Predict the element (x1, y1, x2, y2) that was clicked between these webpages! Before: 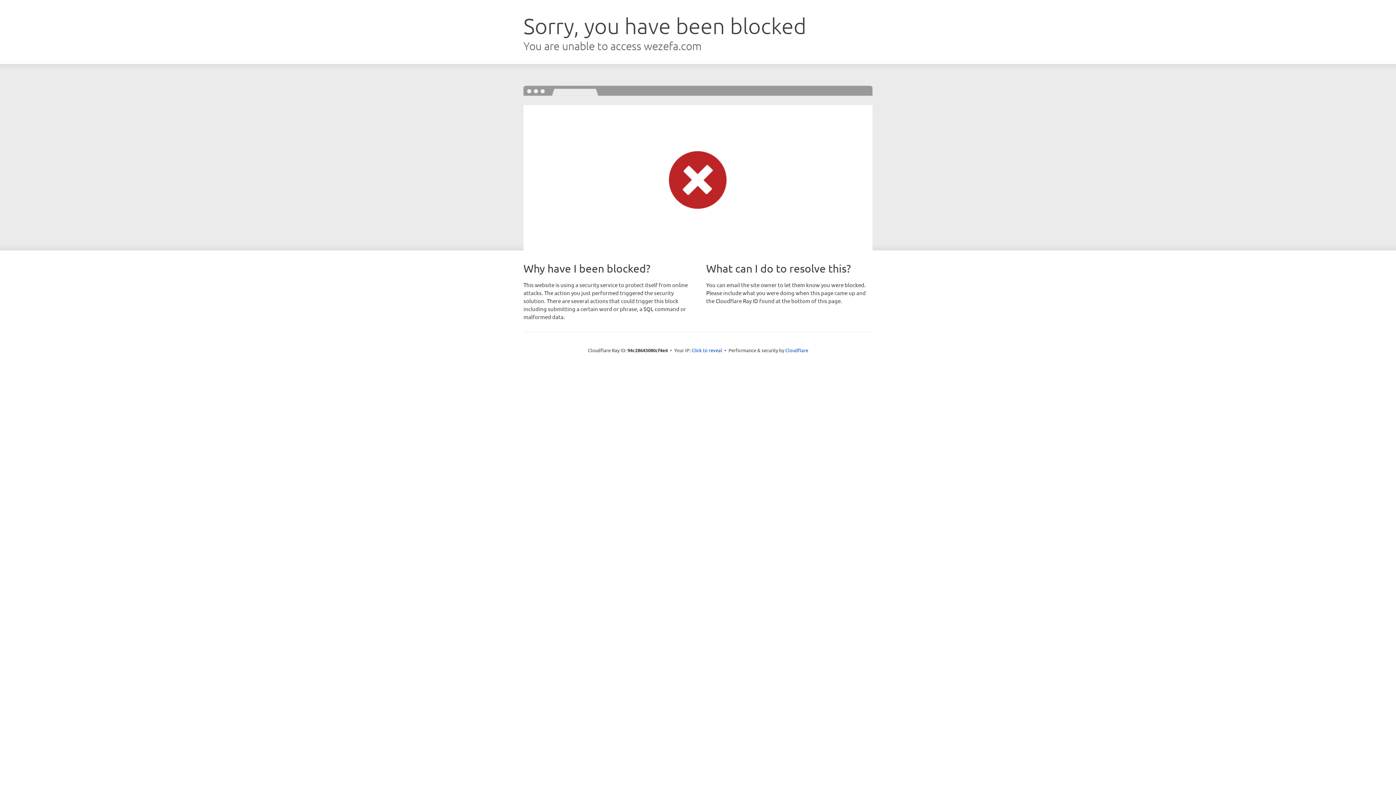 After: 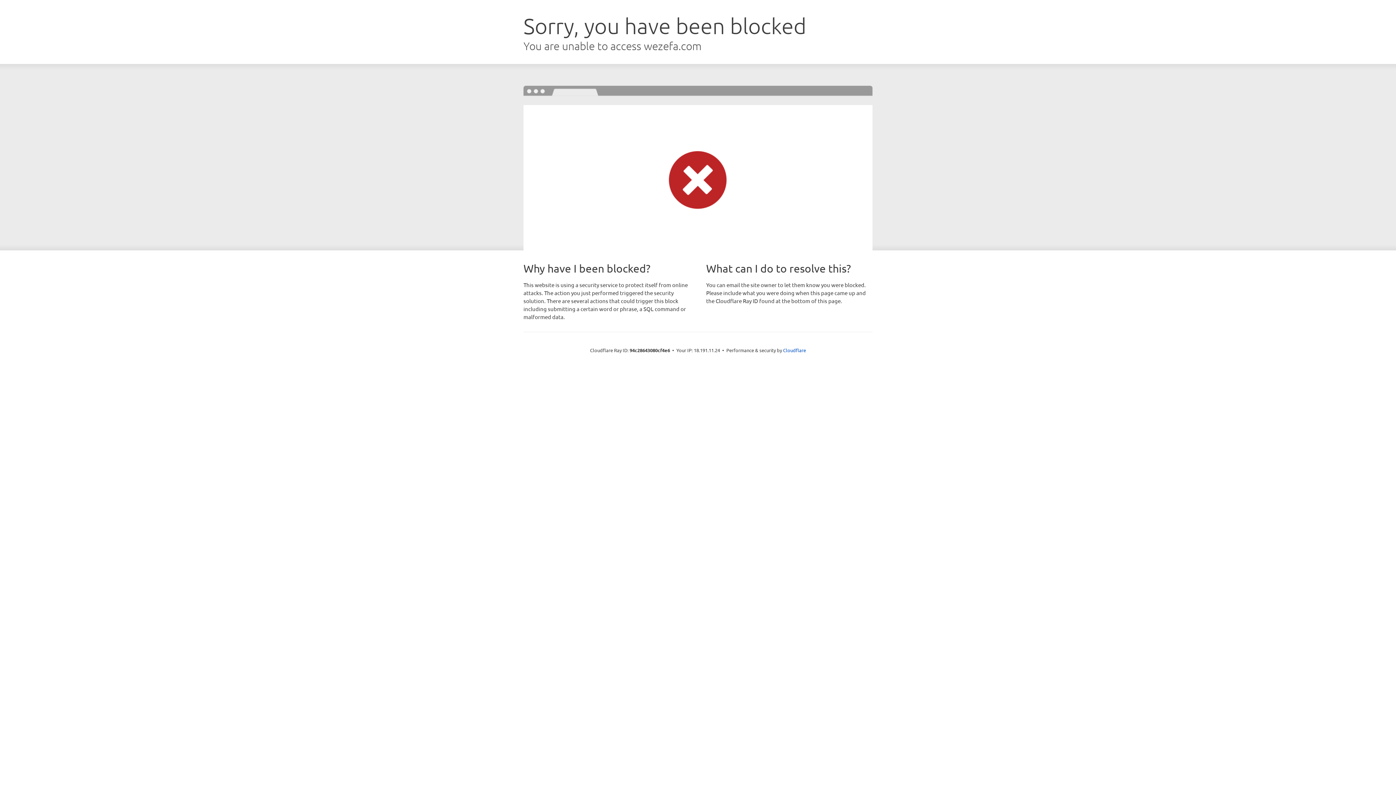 Action: bbox: (691, 346, 722, 353) label: Click to reveal